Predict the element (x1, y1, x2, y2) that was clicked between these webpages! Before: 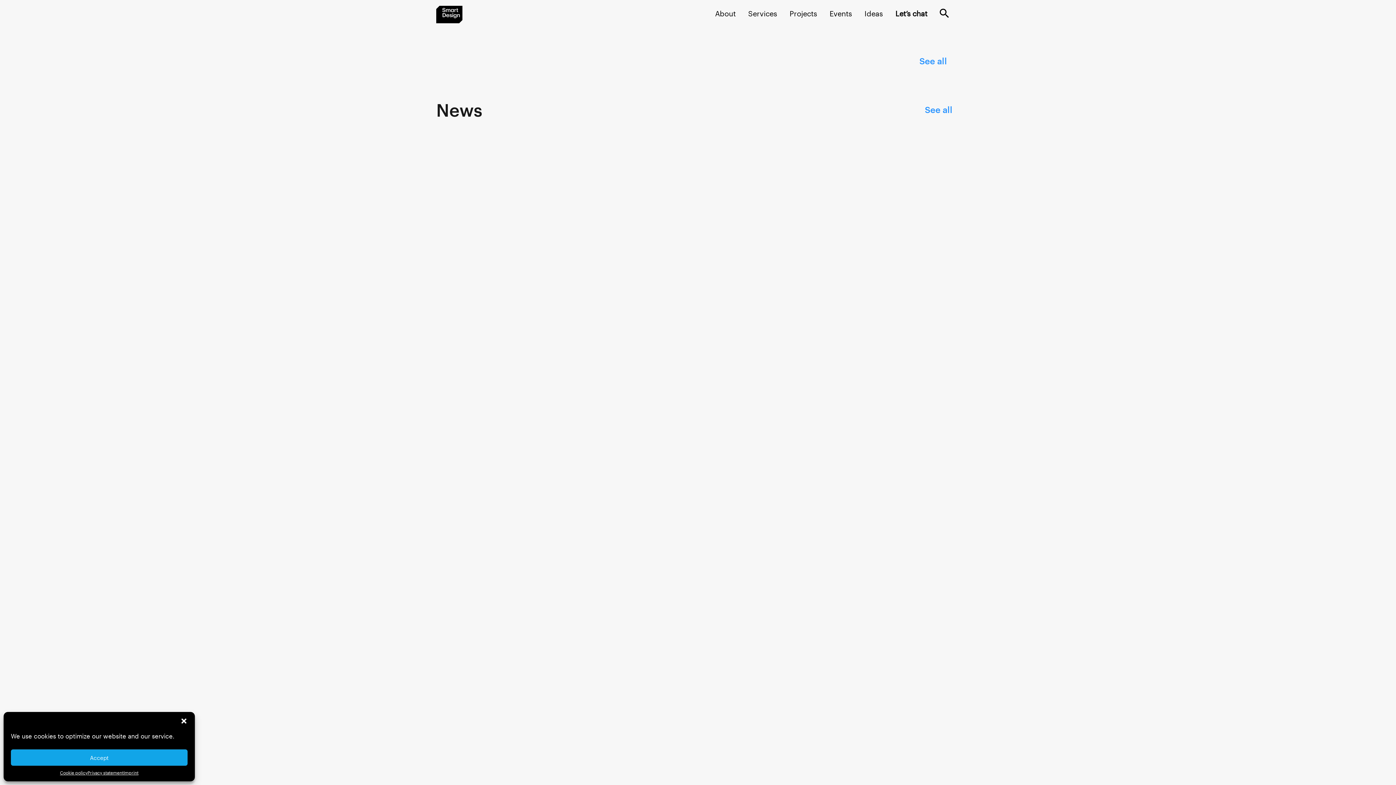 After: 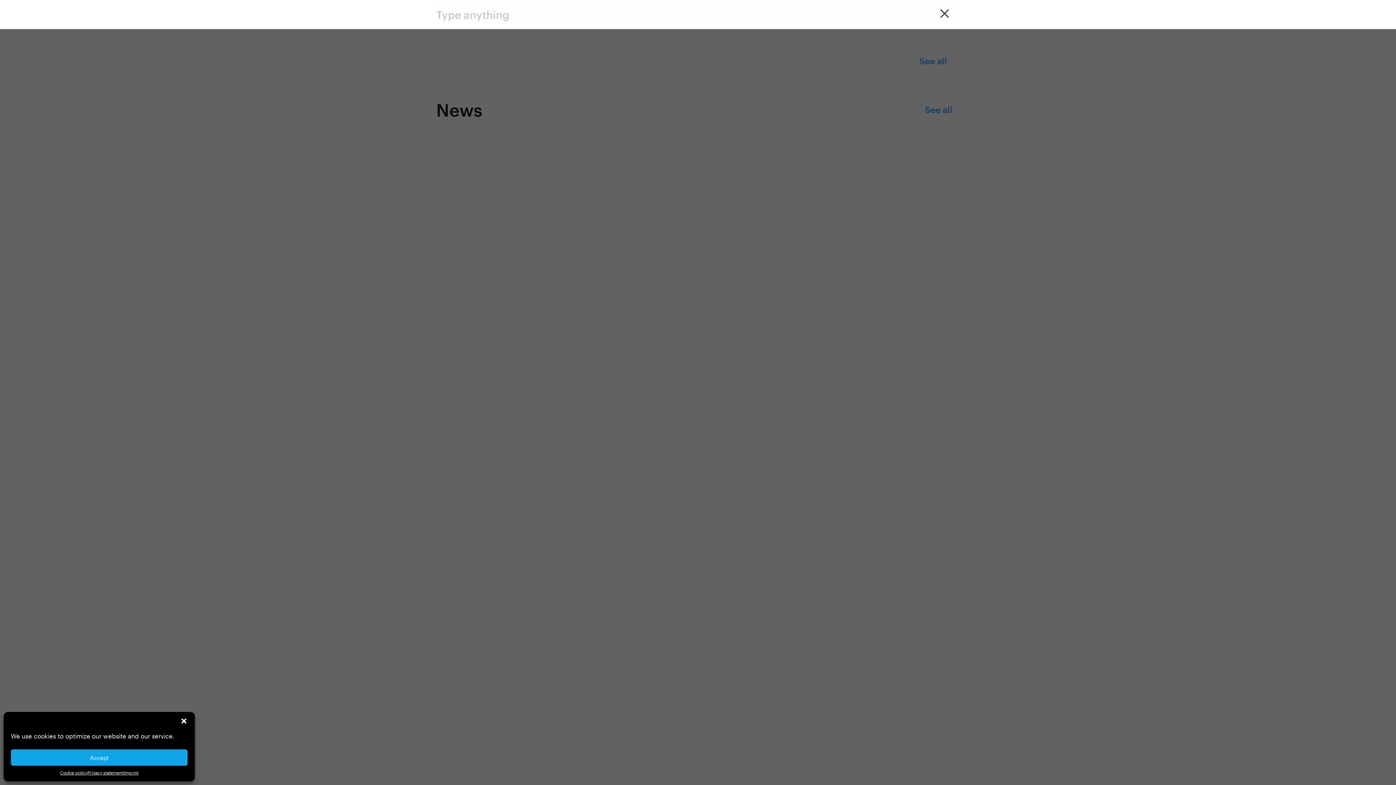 Action: bbox: (940, 8, 949, 17) label: Search